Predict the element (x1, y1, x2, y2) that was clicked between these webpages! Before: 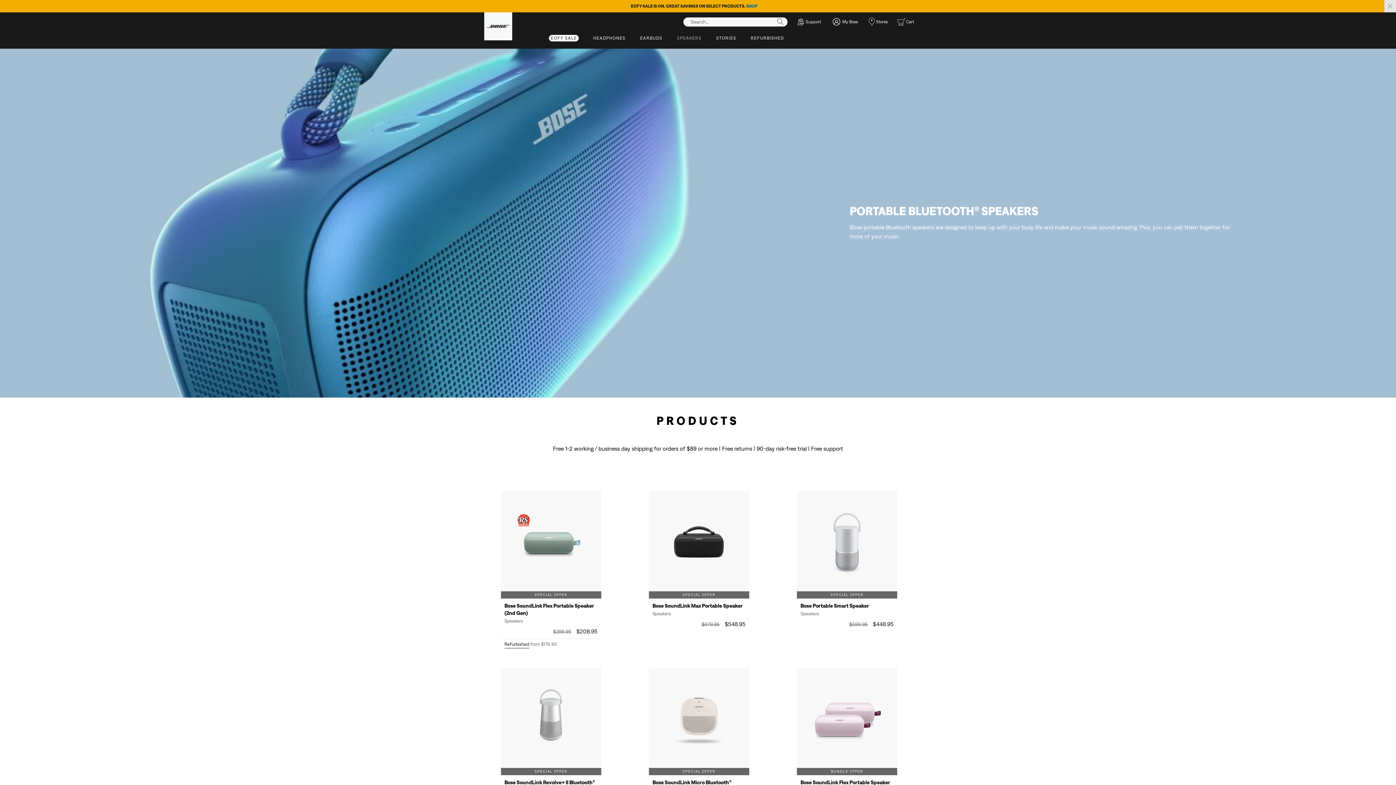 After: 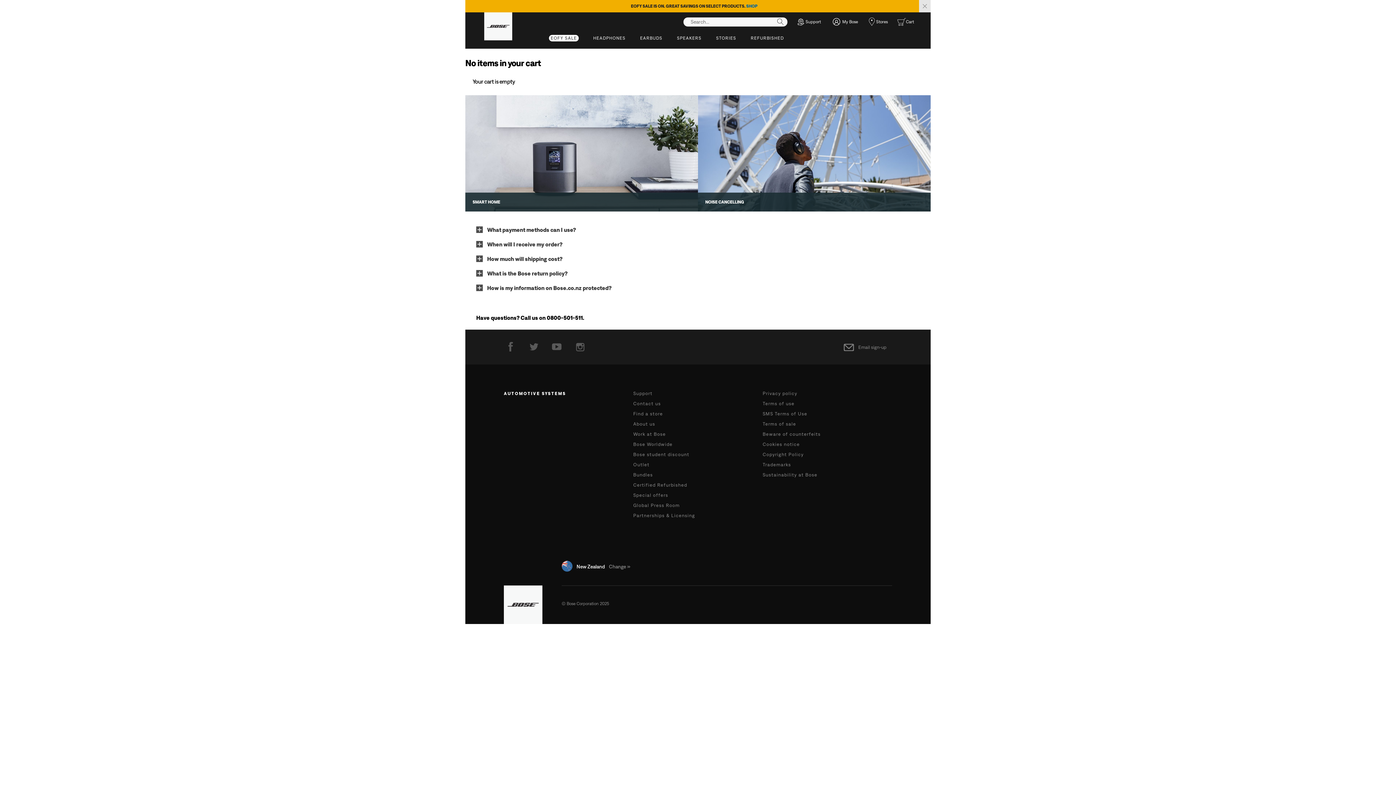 Action: label: Your cart is empty. bbox: (897, 14, 916, 28)